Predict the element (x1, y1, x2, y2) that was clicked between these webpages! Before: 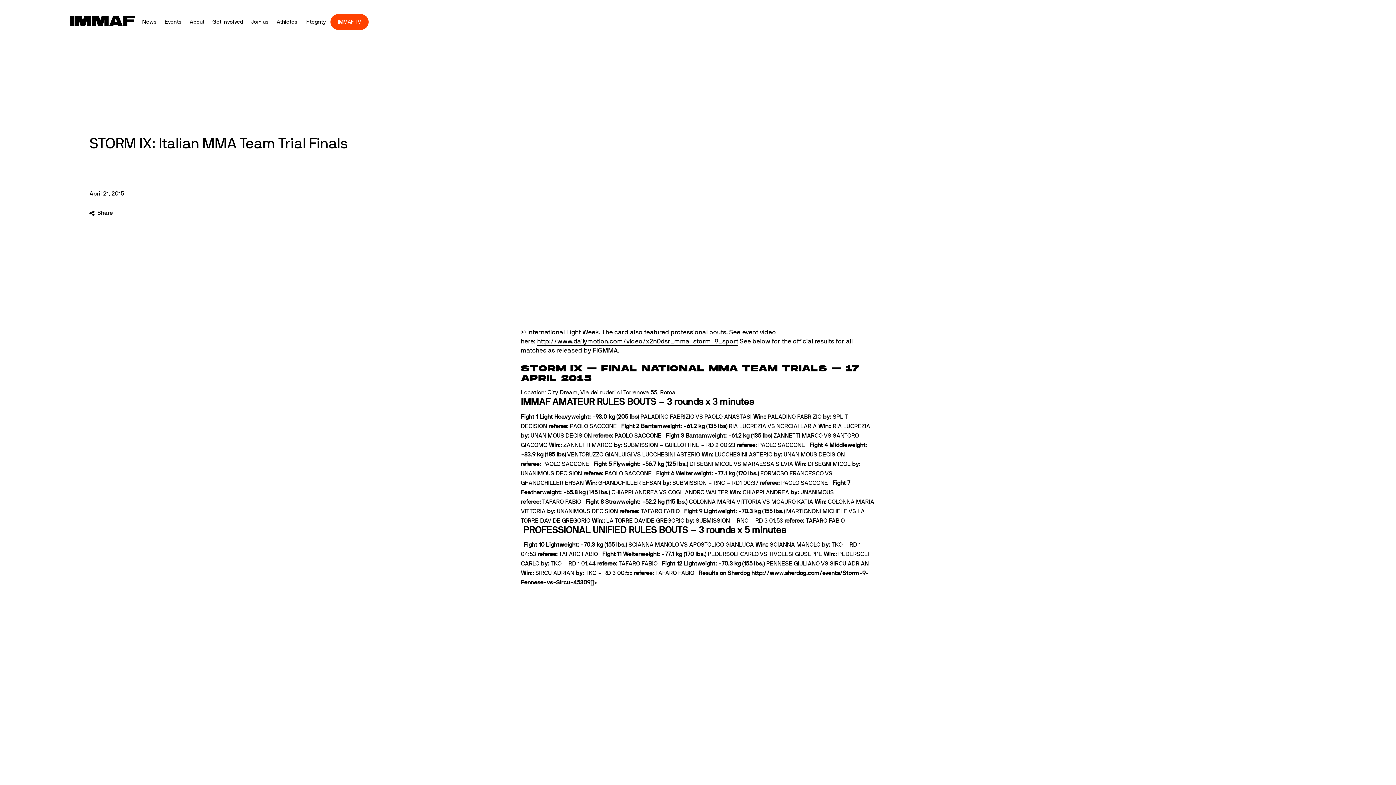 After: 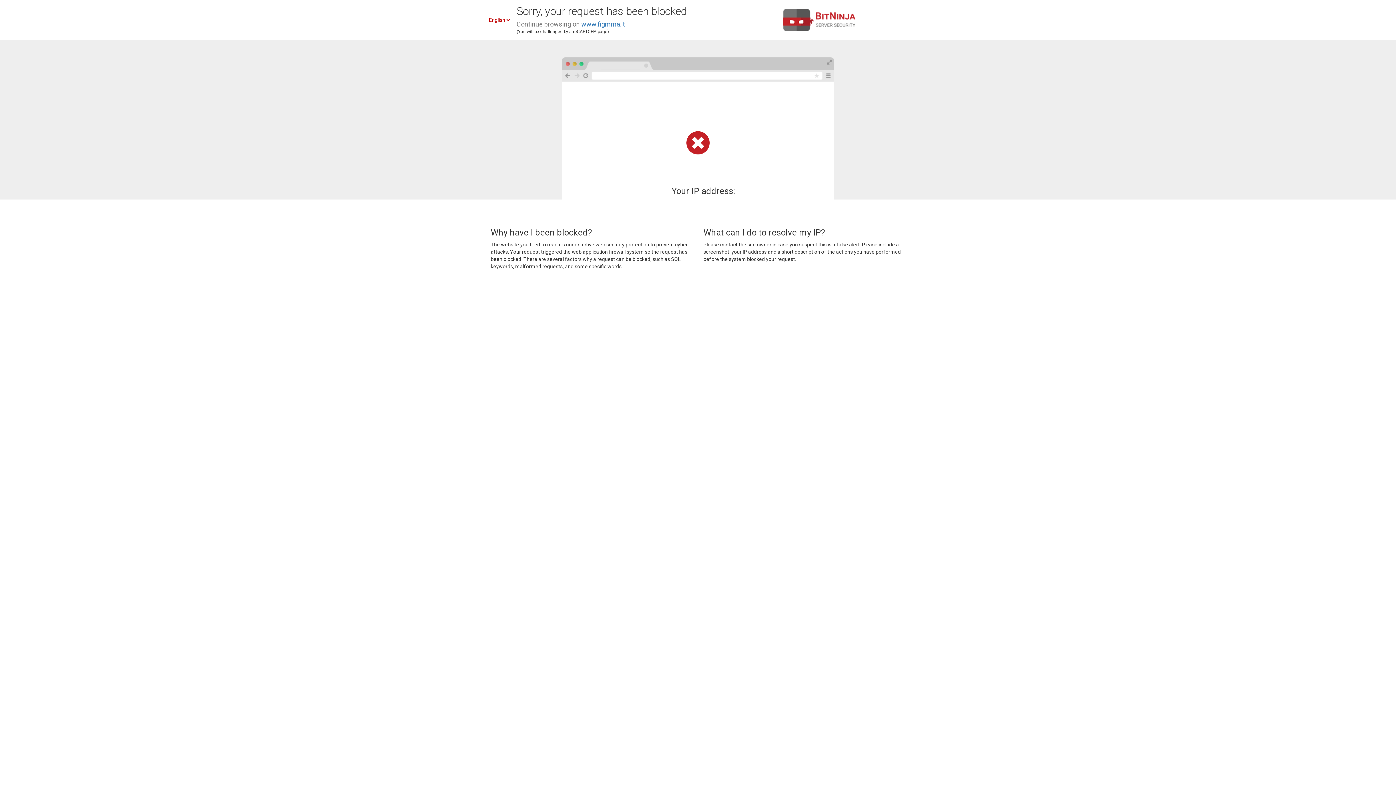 Action: label: Fight 5 bbox: (593, 461, 611, 467)